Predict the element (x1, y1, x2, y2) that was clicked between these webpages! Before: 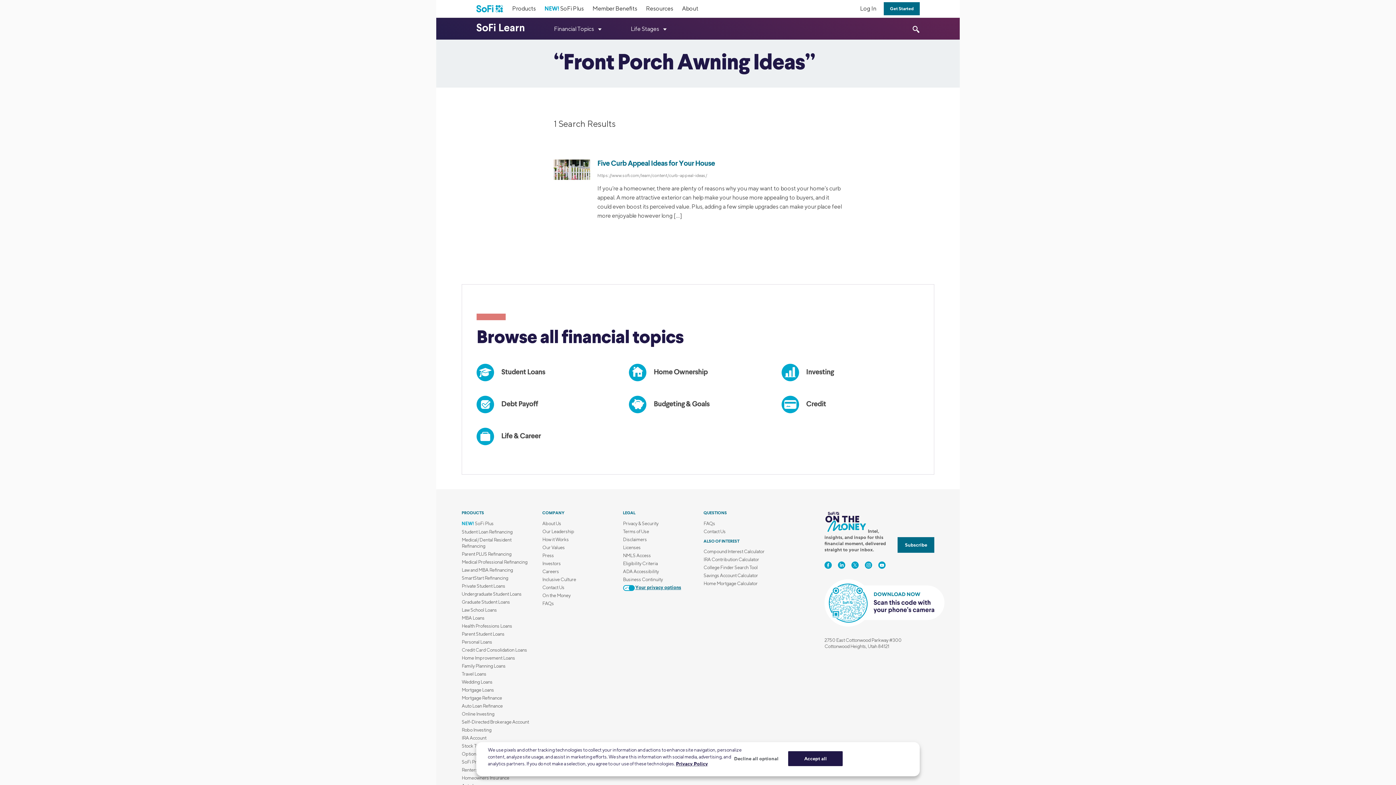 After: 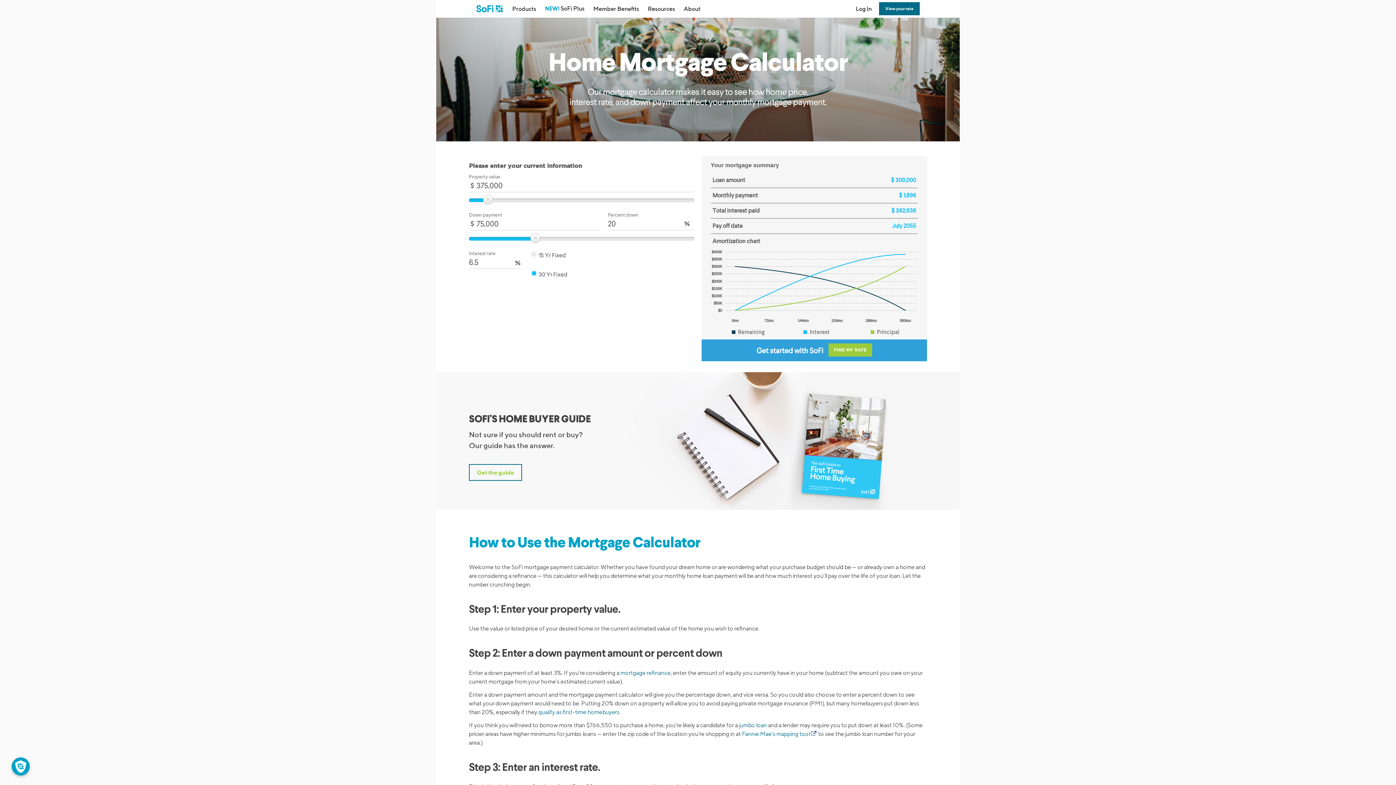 Action: bbox: (703, 581, 757, 586) label: Home Mortgage Calculator